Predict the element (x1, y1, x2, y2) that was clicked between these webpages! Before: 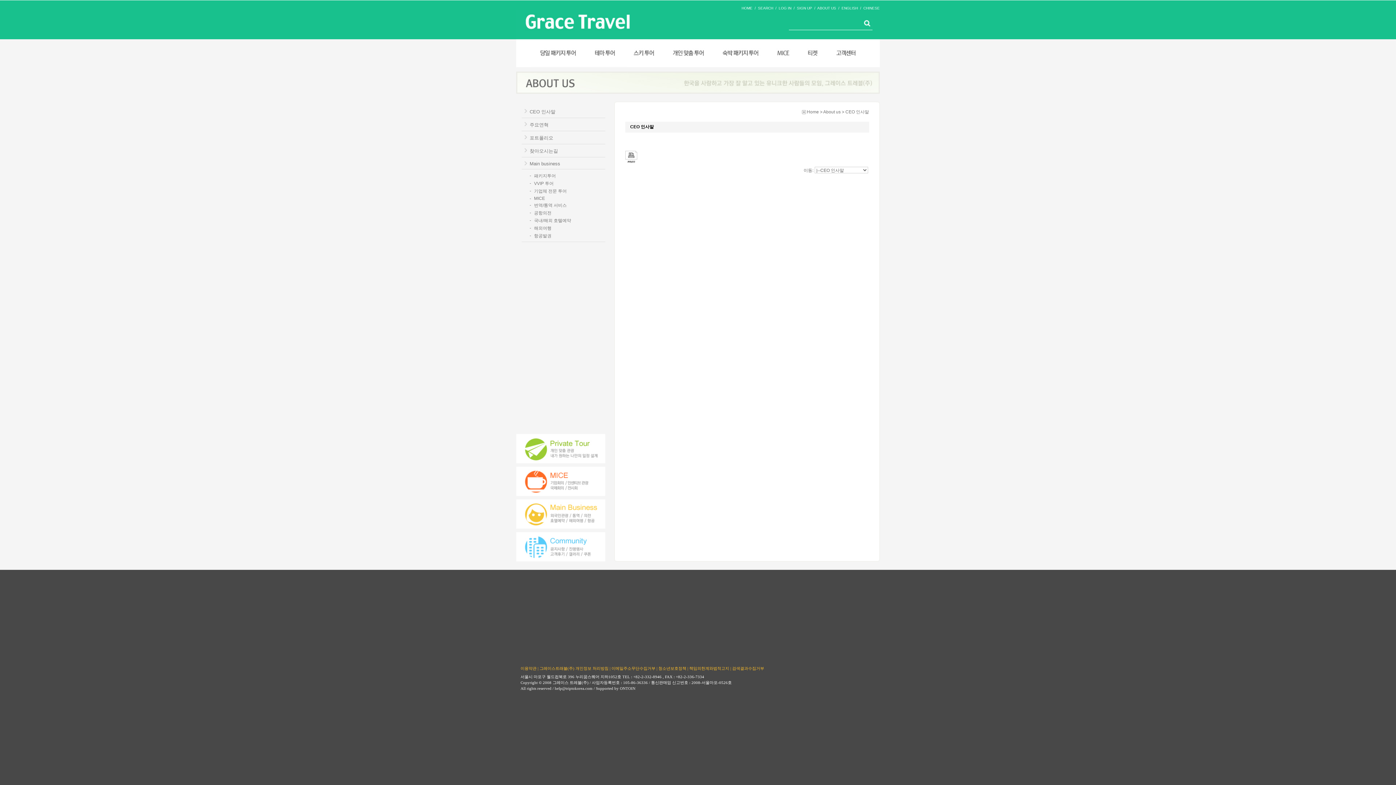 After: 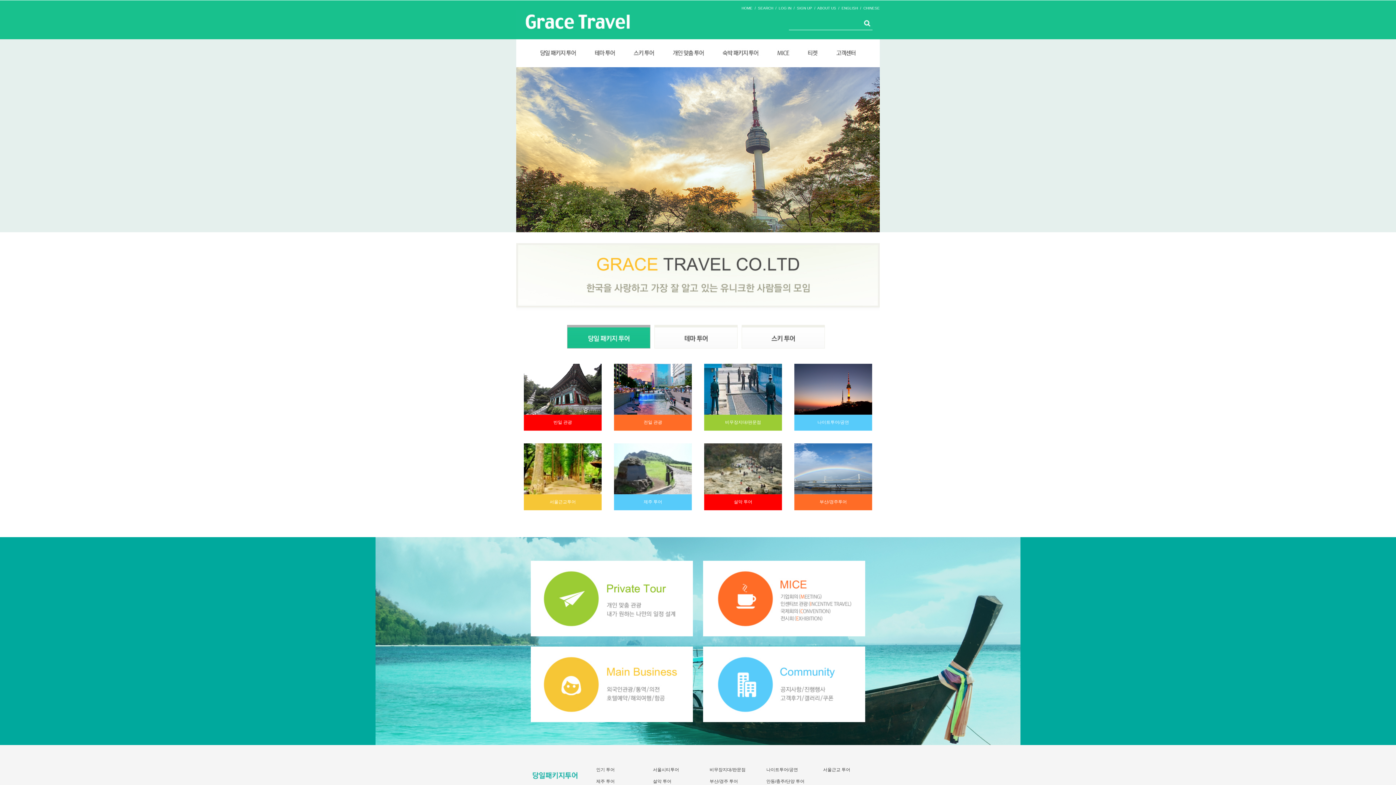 Action: label: Home bbox: (807, 109, 819, 114)